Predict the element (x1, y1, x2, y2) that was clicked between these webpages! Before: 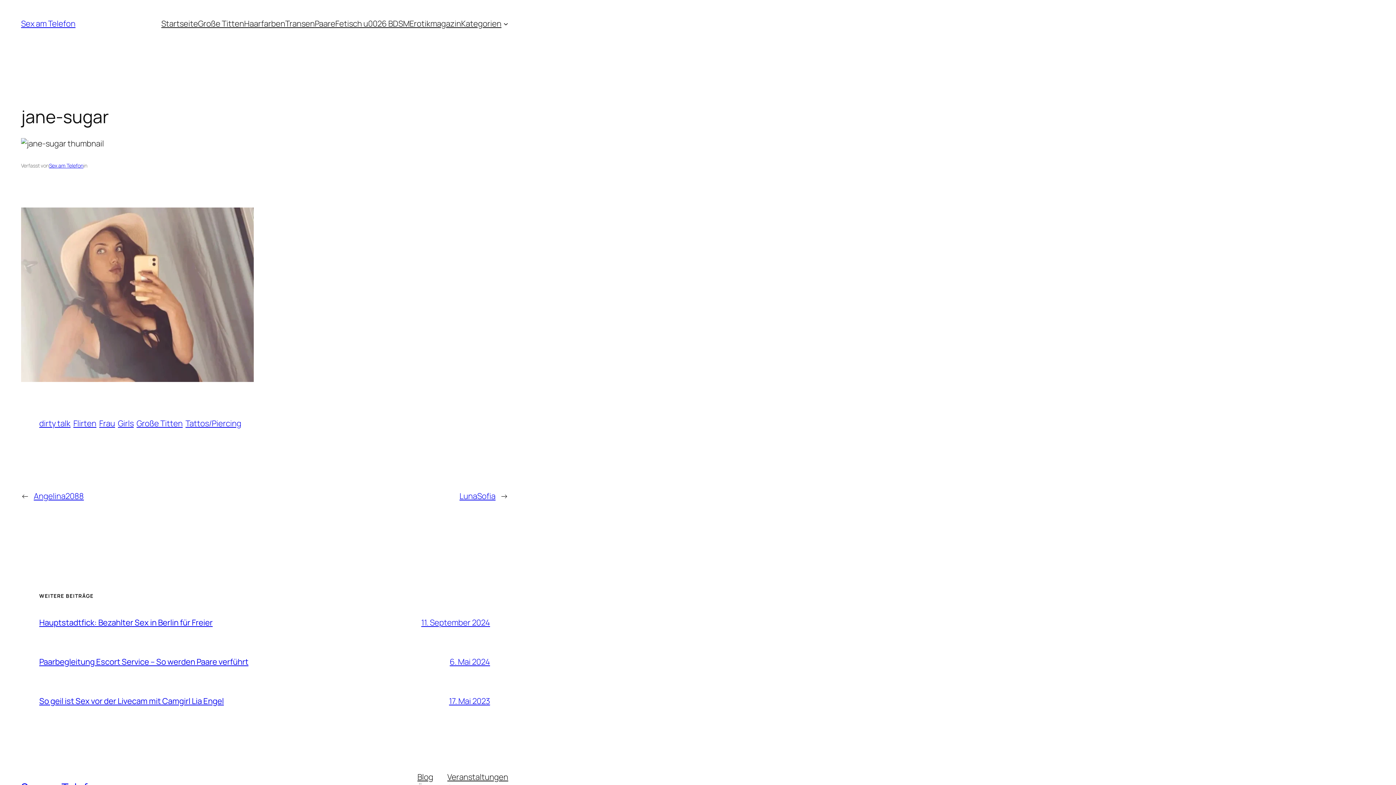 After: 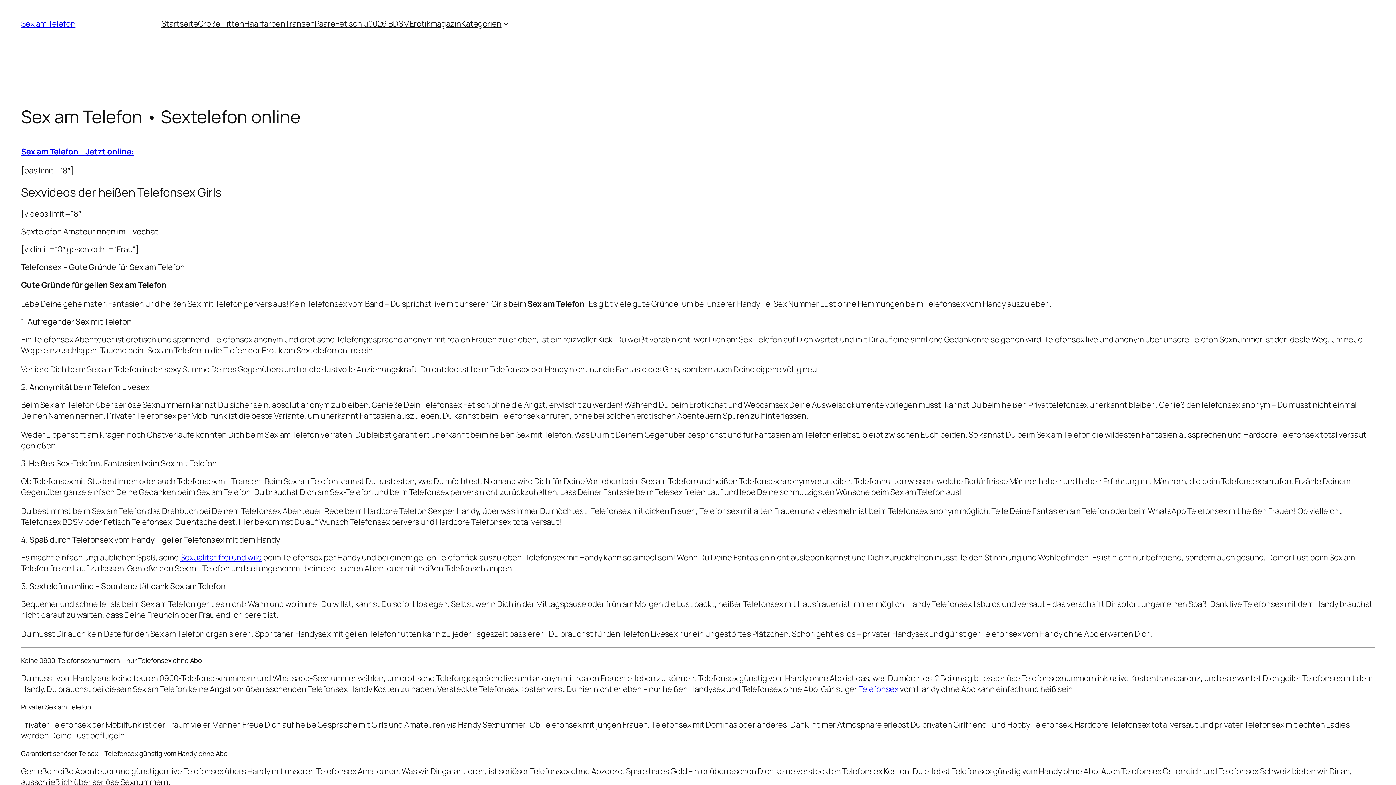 Action: label: Sex am Telefon bbox: (49, 162, 83, 169)